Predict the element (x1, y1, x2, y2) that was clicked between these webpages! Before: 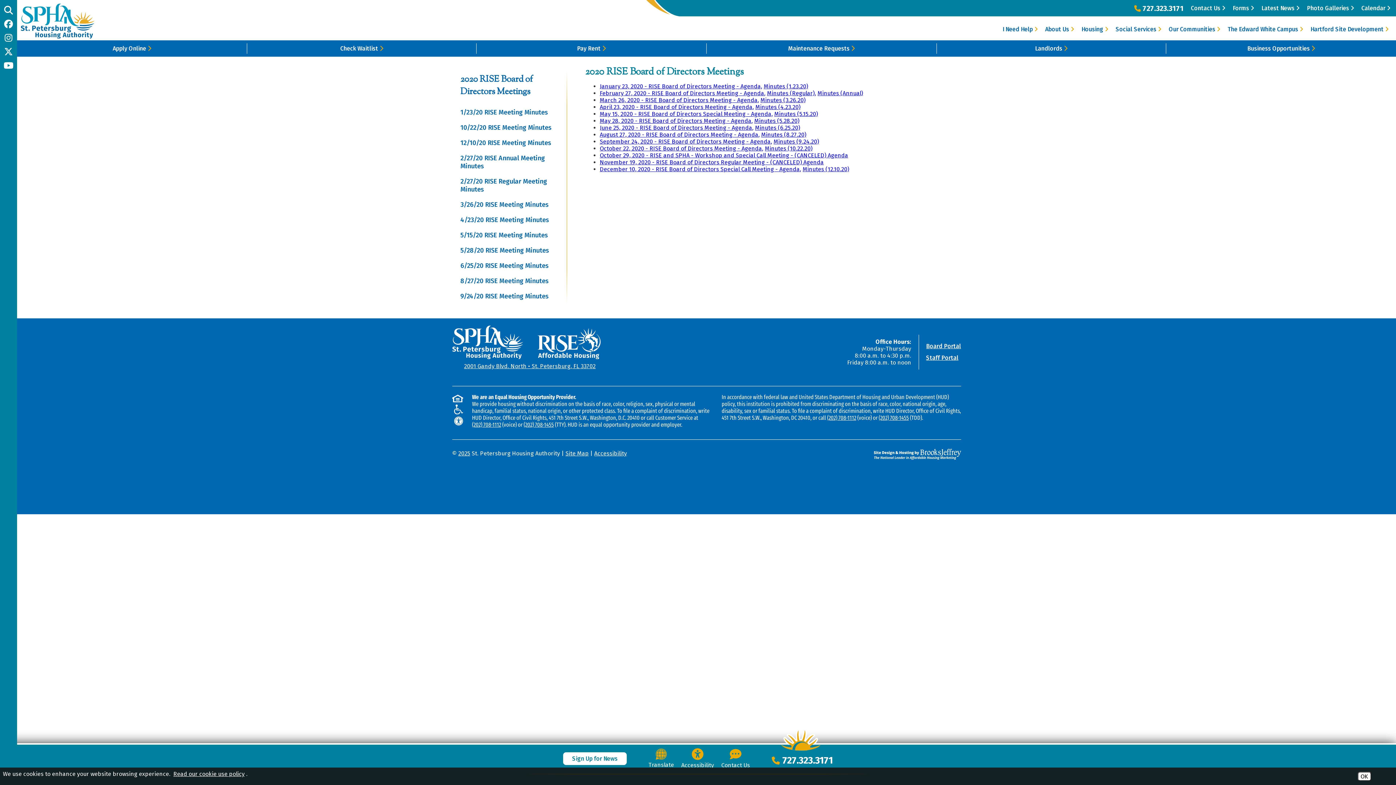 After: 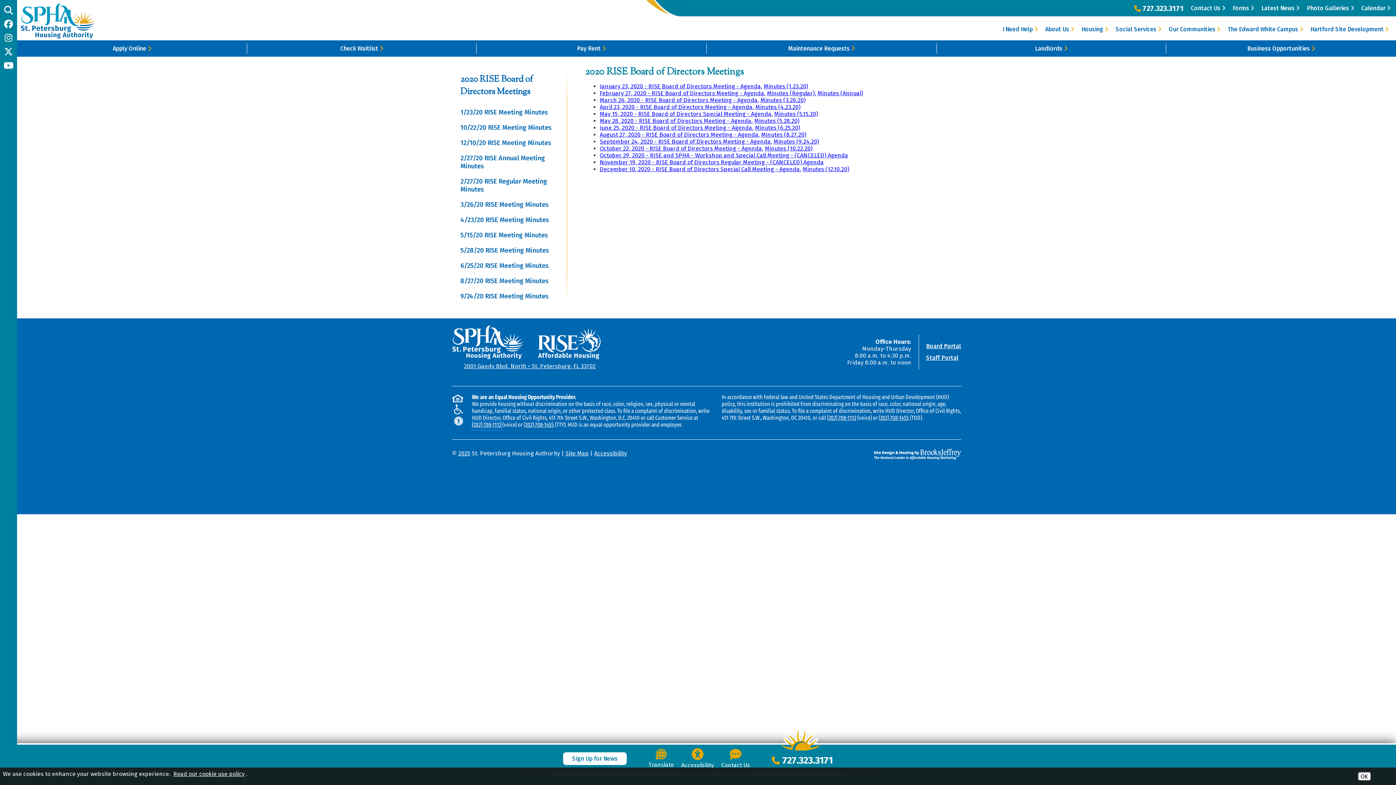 Action: label: (202) 708-1112 bbox: (472, 421, 501, 430)